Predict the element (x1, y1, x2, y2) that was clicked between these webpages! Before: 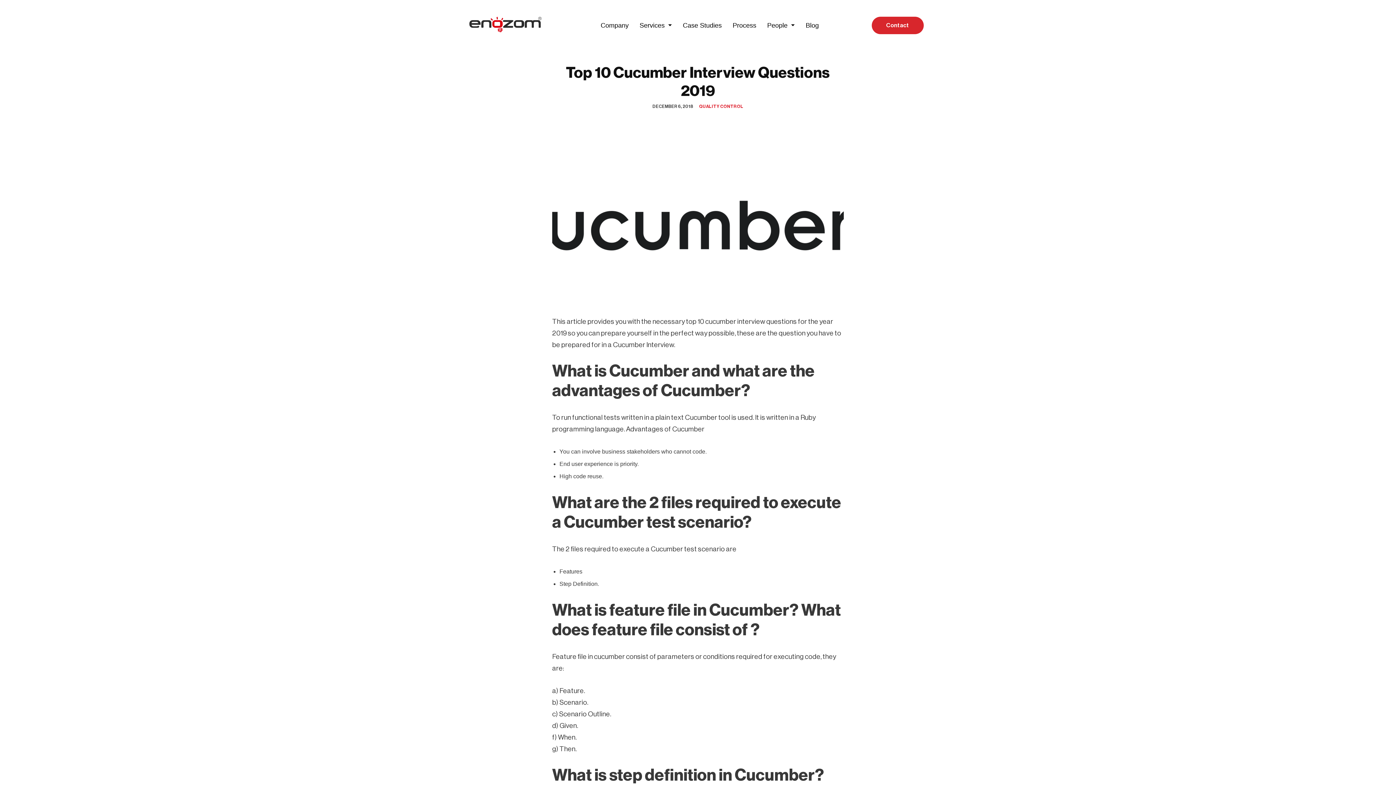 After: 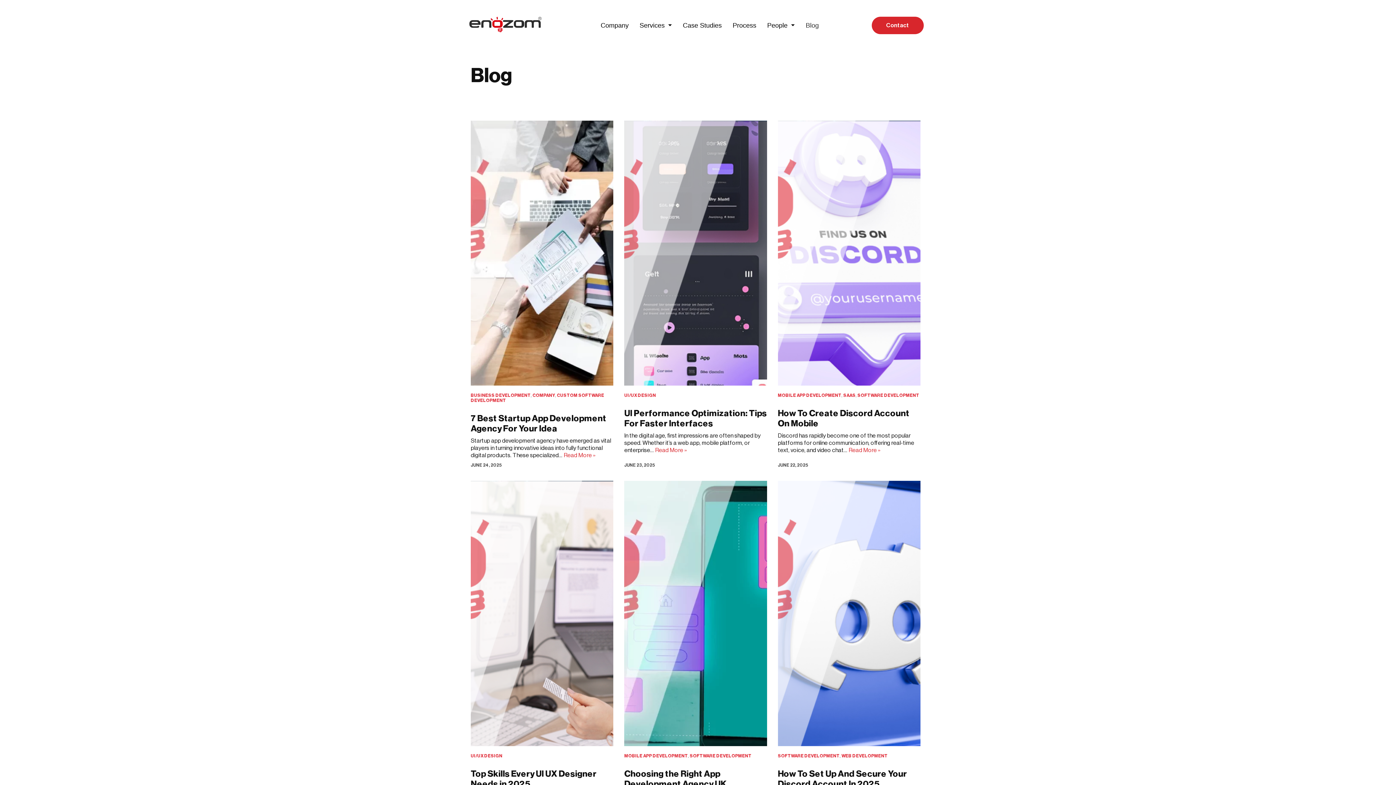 Action: label: Blog bbox: (805, 22, 819, 28)